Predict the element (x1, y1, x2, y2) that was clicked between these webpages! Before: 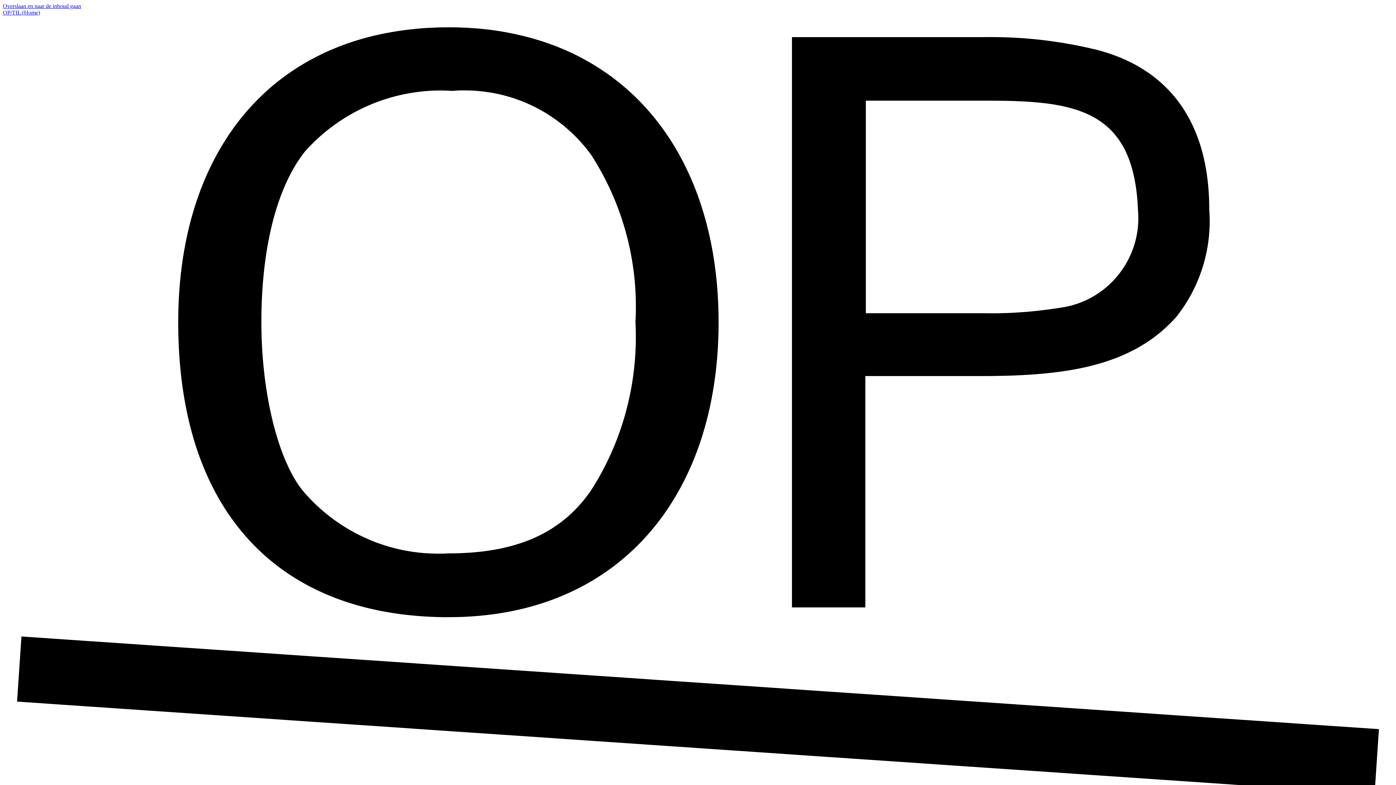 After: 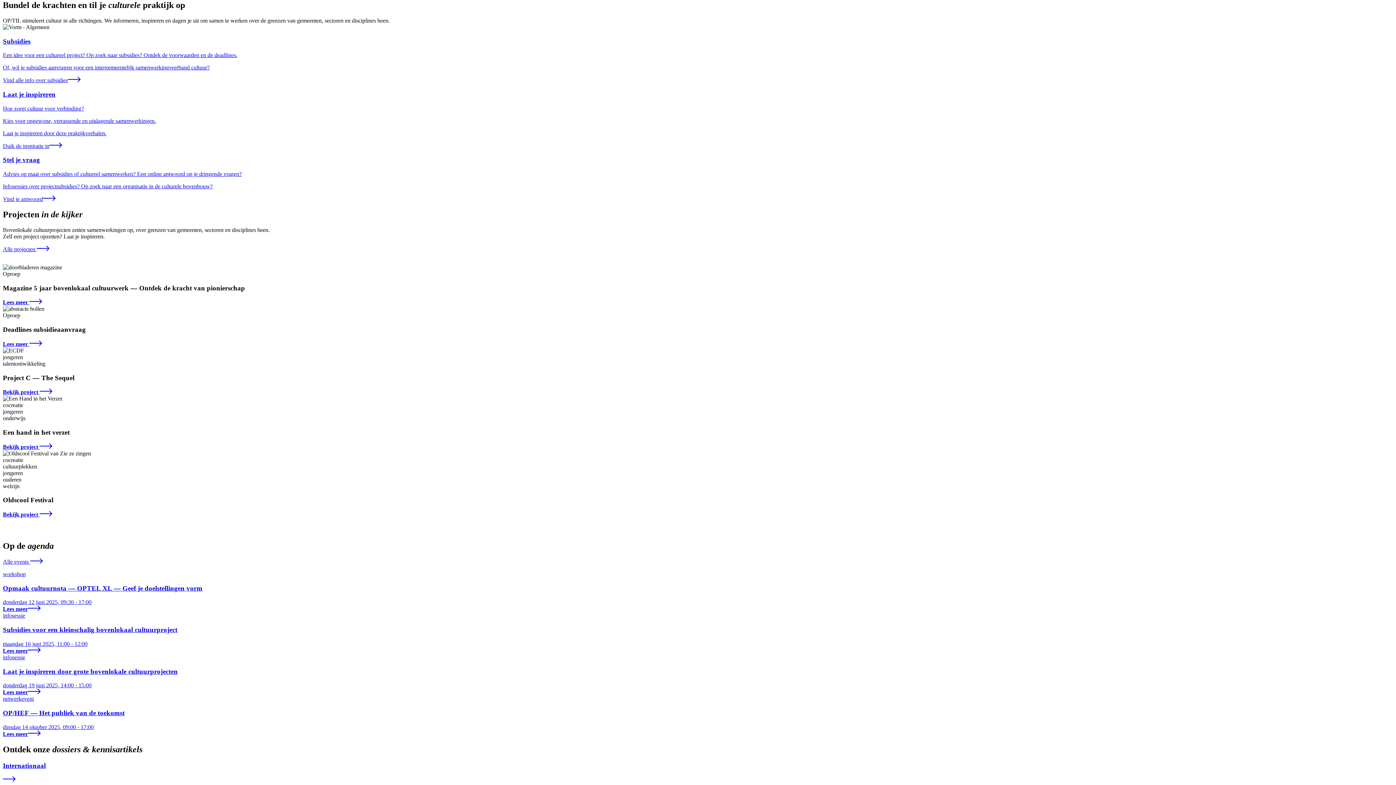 Action: bbox: (2, 2, 81, 9) label: Overslaan en naar de inhoud gaan